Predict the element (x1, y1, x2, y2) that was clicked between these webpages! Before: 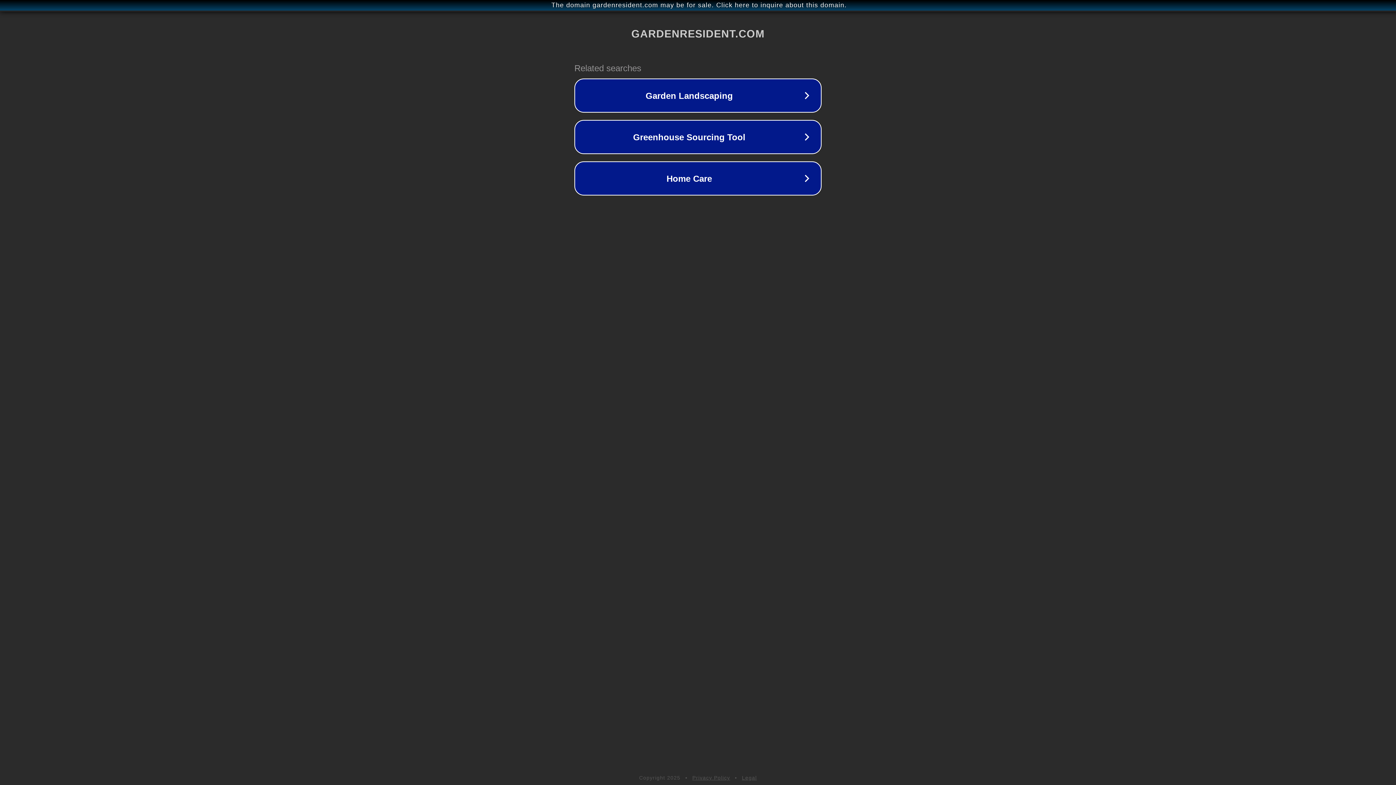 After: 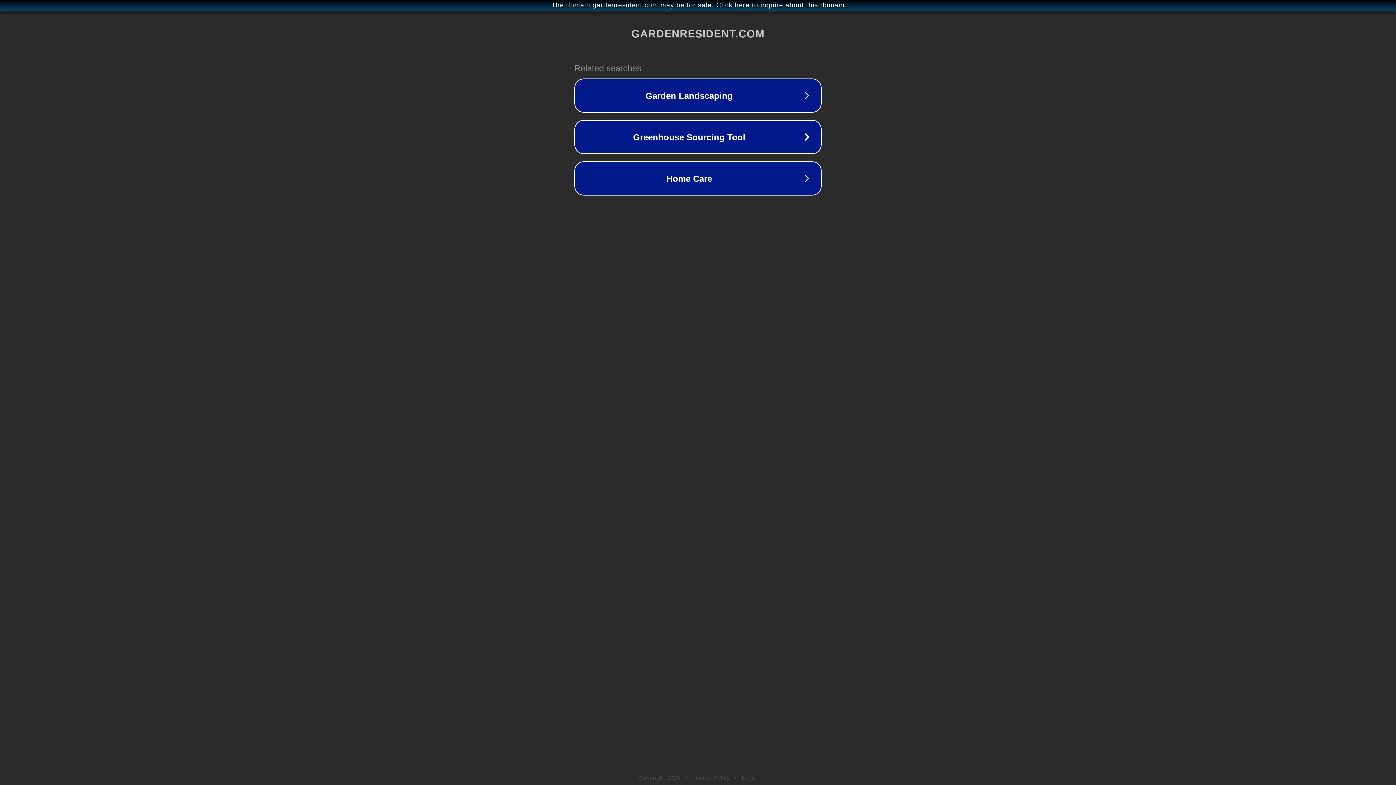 Action: label: Privacy Policy bbox: (692, 775, 730, 781)